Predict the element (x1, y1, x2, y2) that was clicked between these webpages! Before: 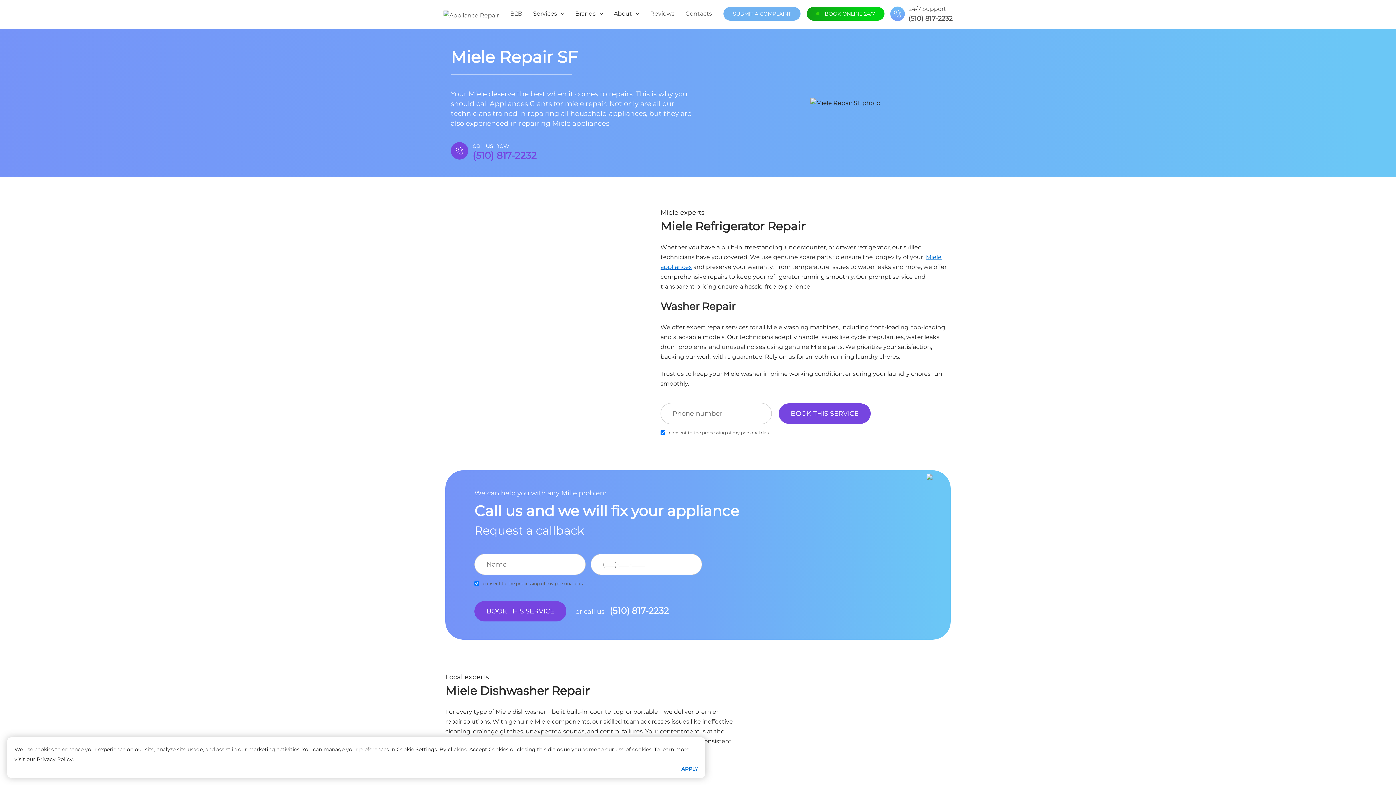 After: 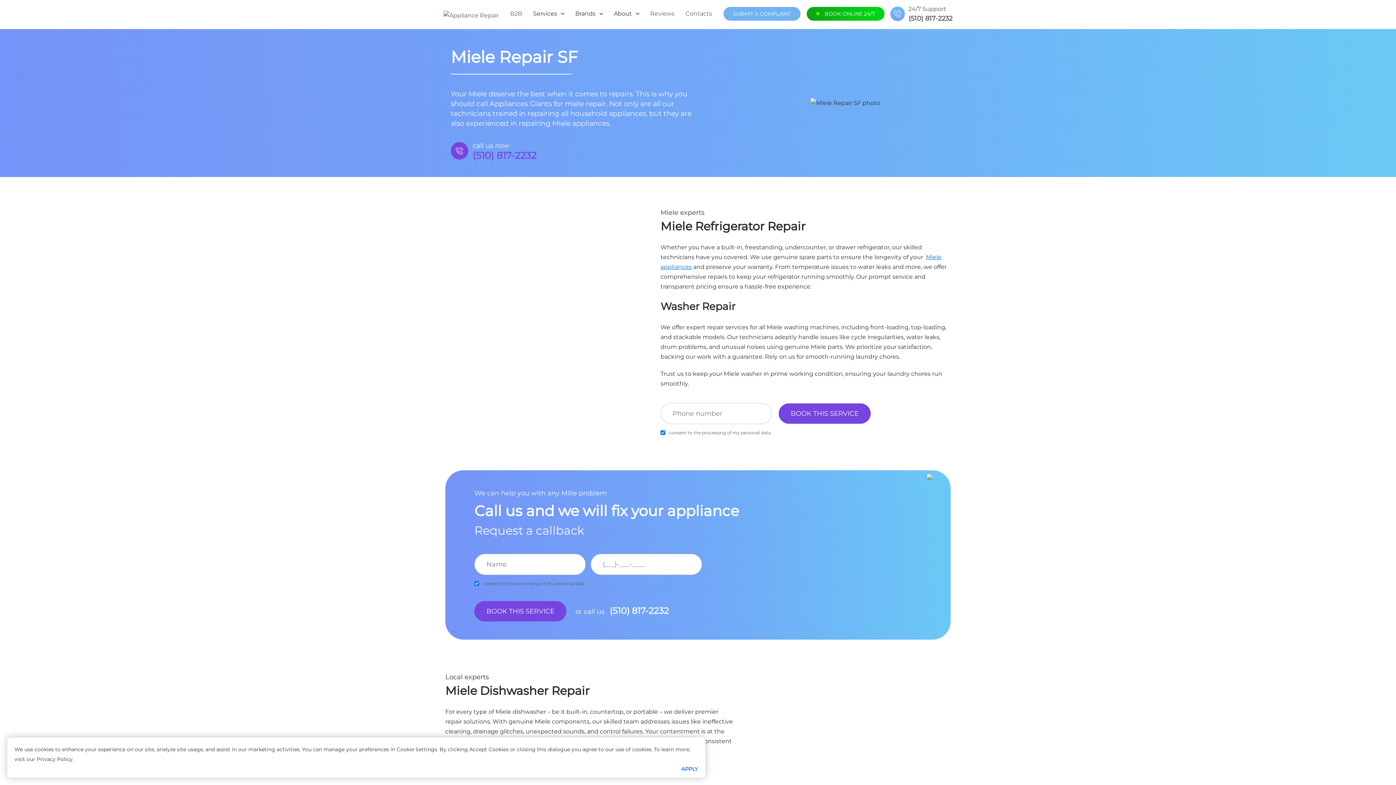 Action: label: (510) 817-2232 bbox: (609, 605, 669, 616)